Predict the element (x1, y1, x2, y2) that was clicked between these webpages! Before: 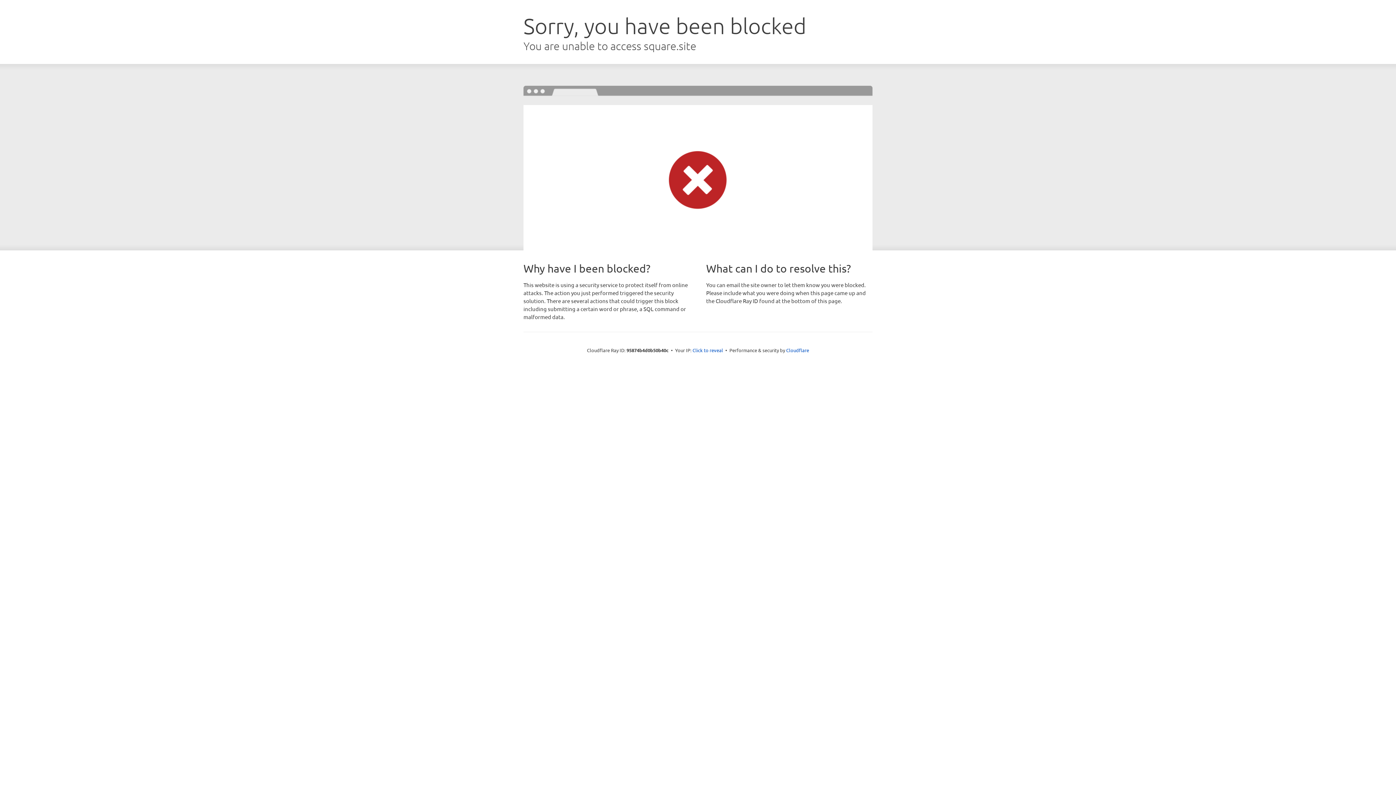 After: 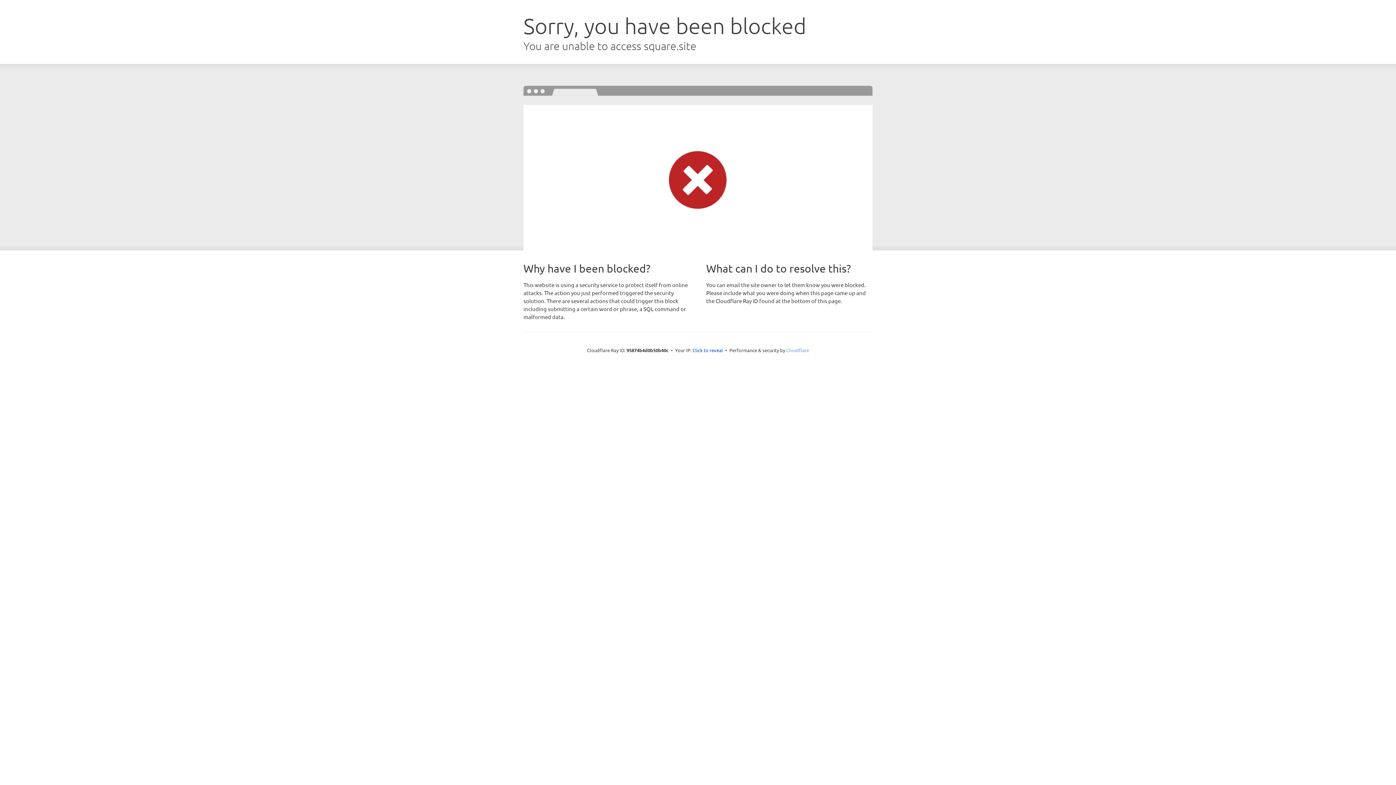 Action: label: Cloudflare bbox: (786, 347, 809, 353)